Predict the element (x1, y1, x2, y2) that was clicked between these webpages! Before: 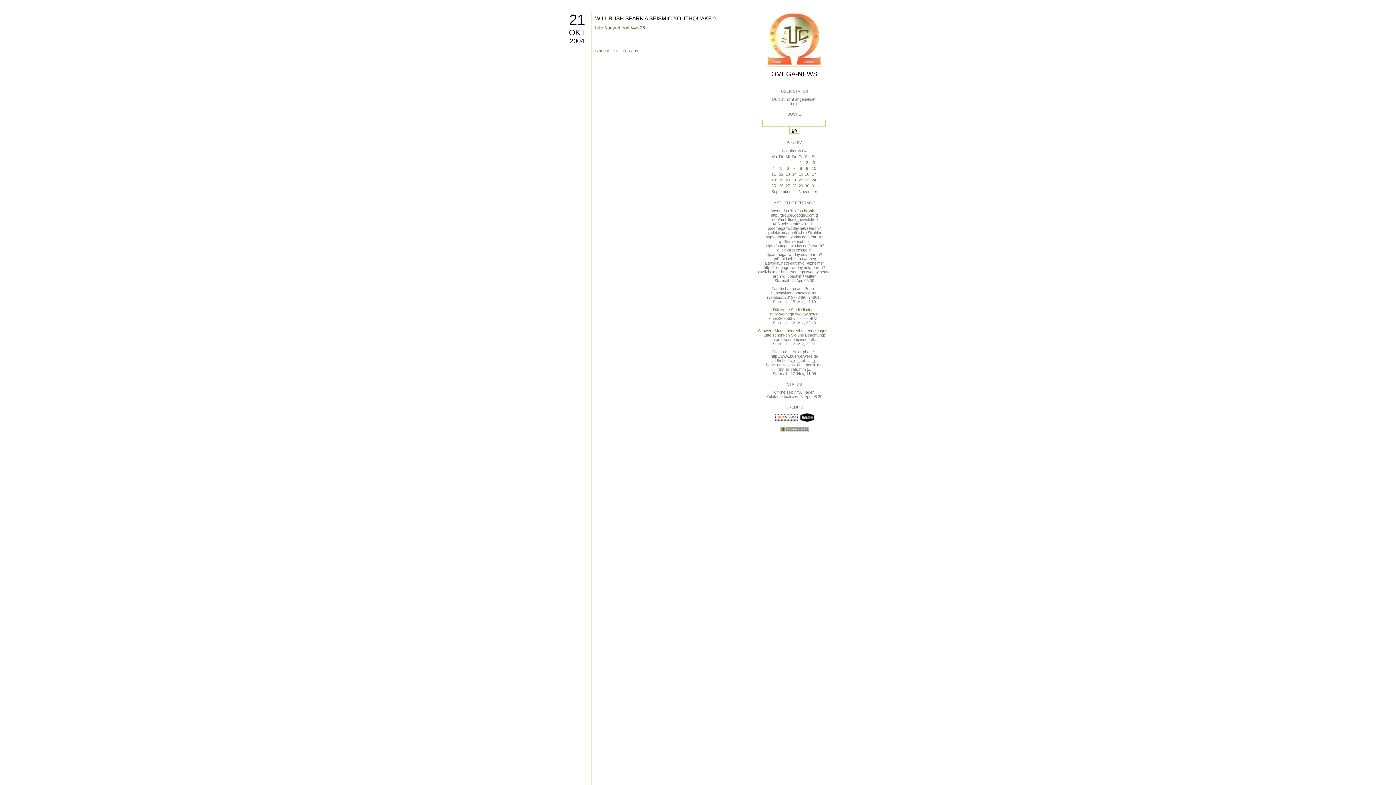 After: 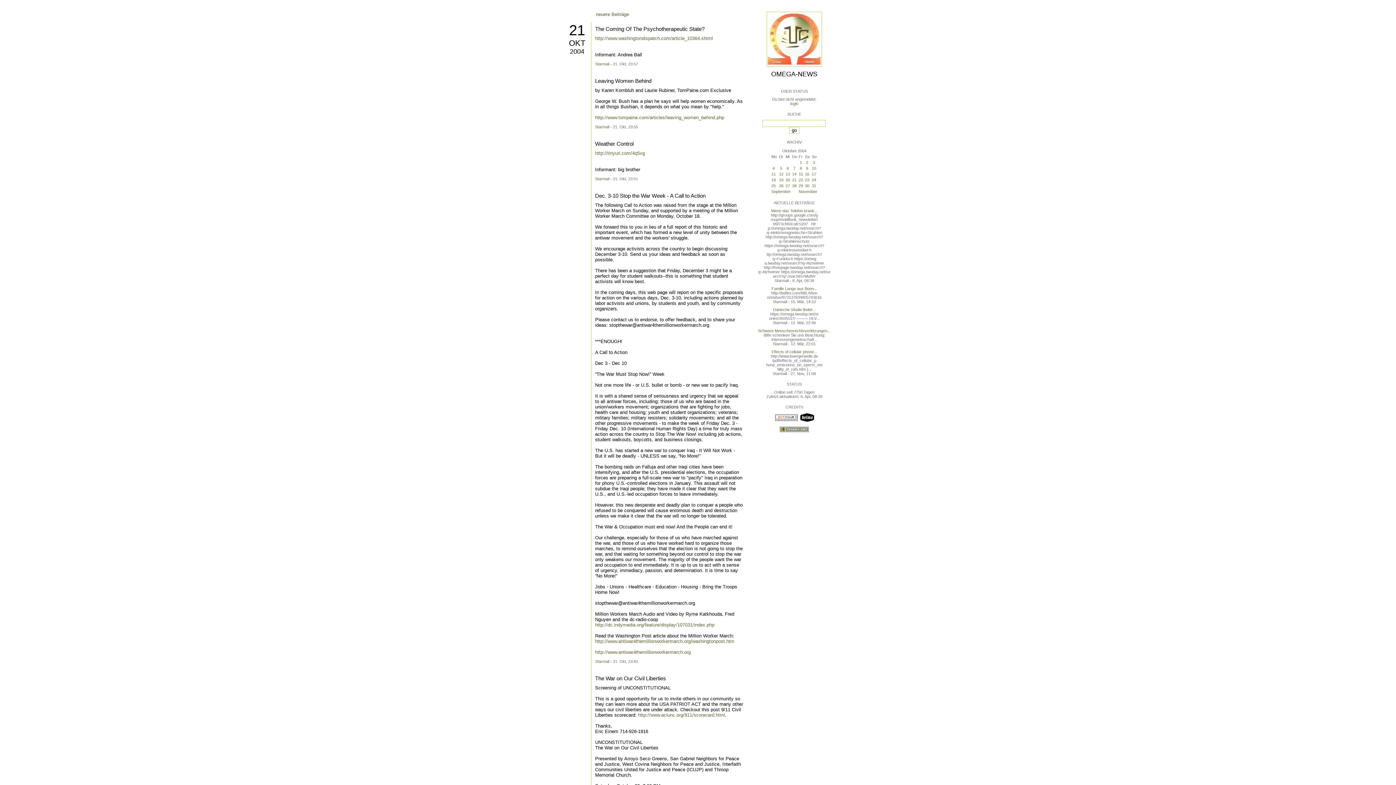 Action: label: 21 bbox: (792, 177, 796, 182)